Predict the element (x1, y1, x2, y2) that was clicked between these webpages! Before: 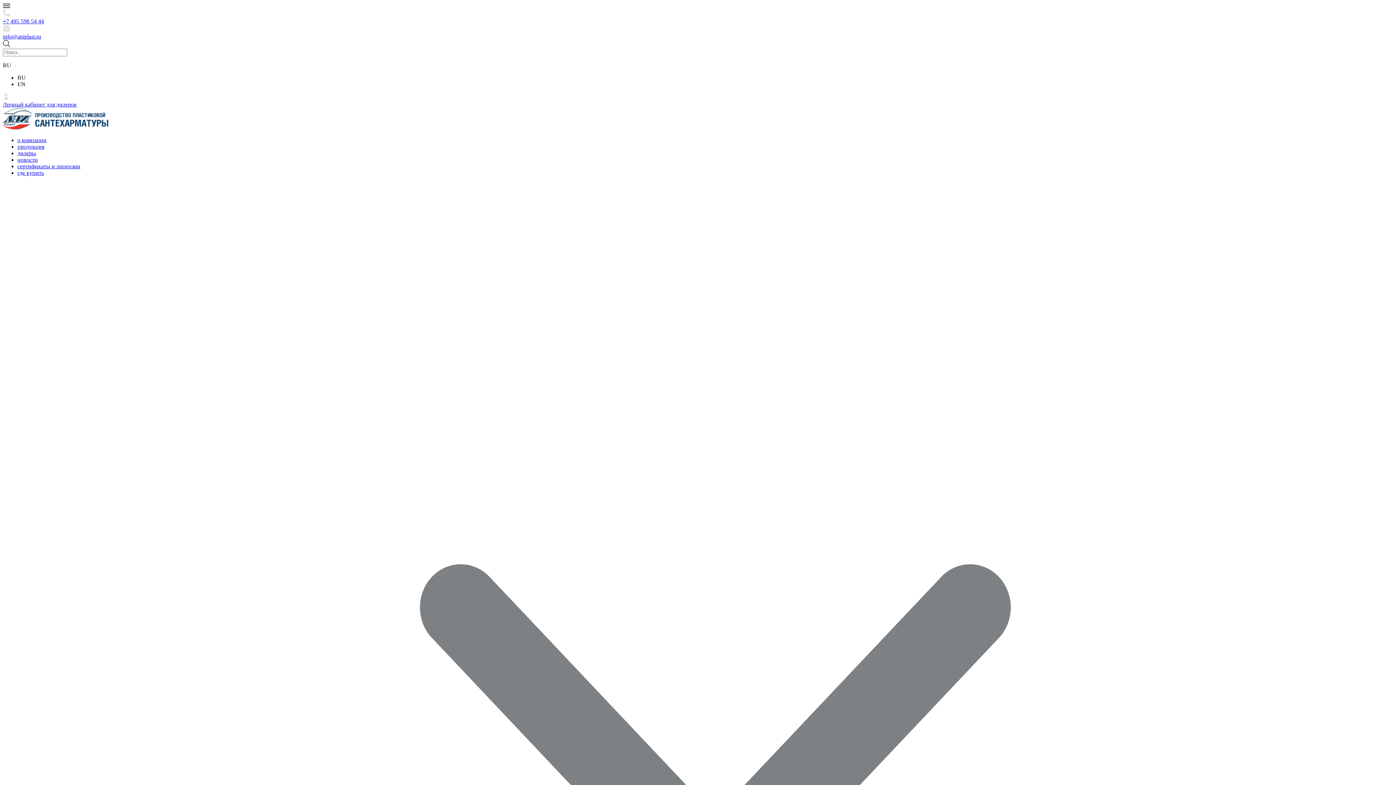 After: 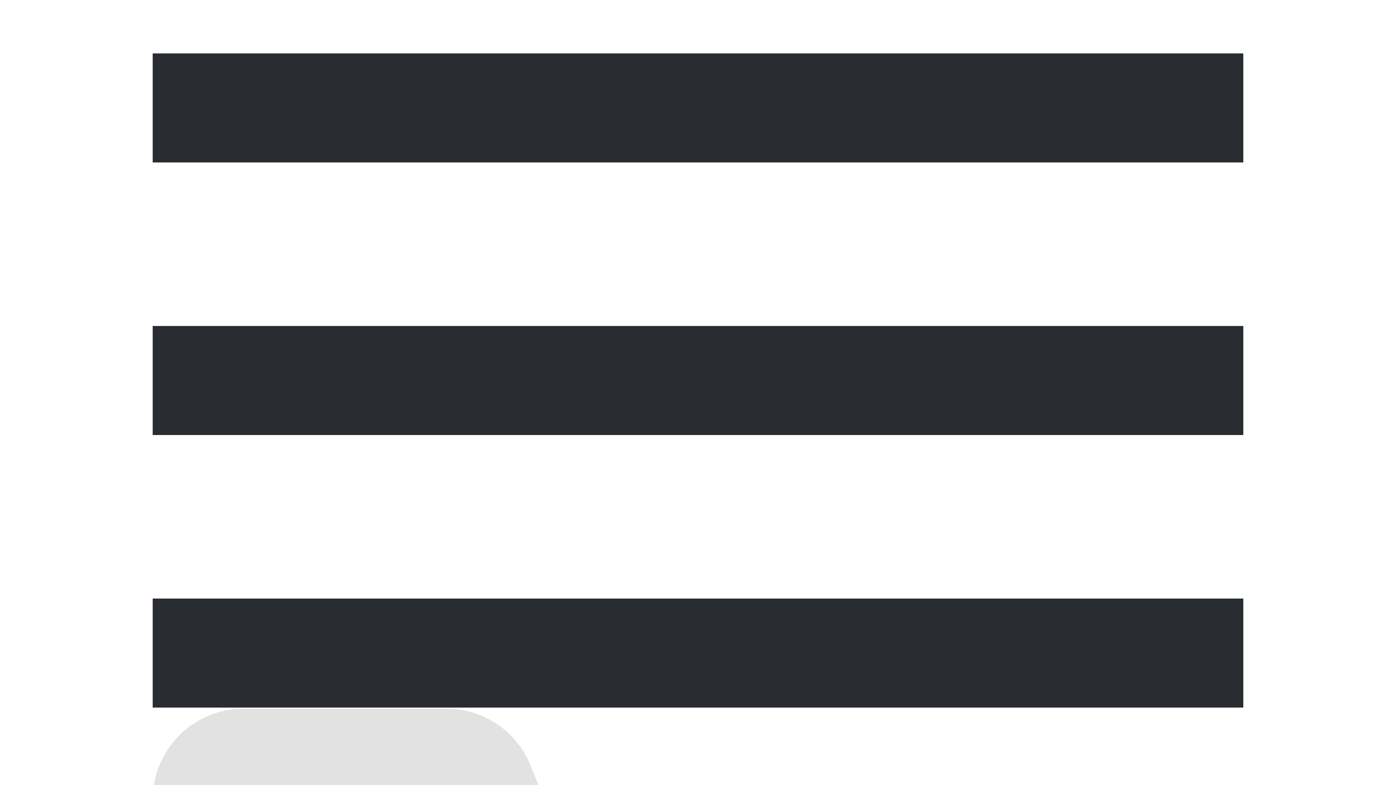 Action: label: о компании bbox: (17, 137, 46, 143)